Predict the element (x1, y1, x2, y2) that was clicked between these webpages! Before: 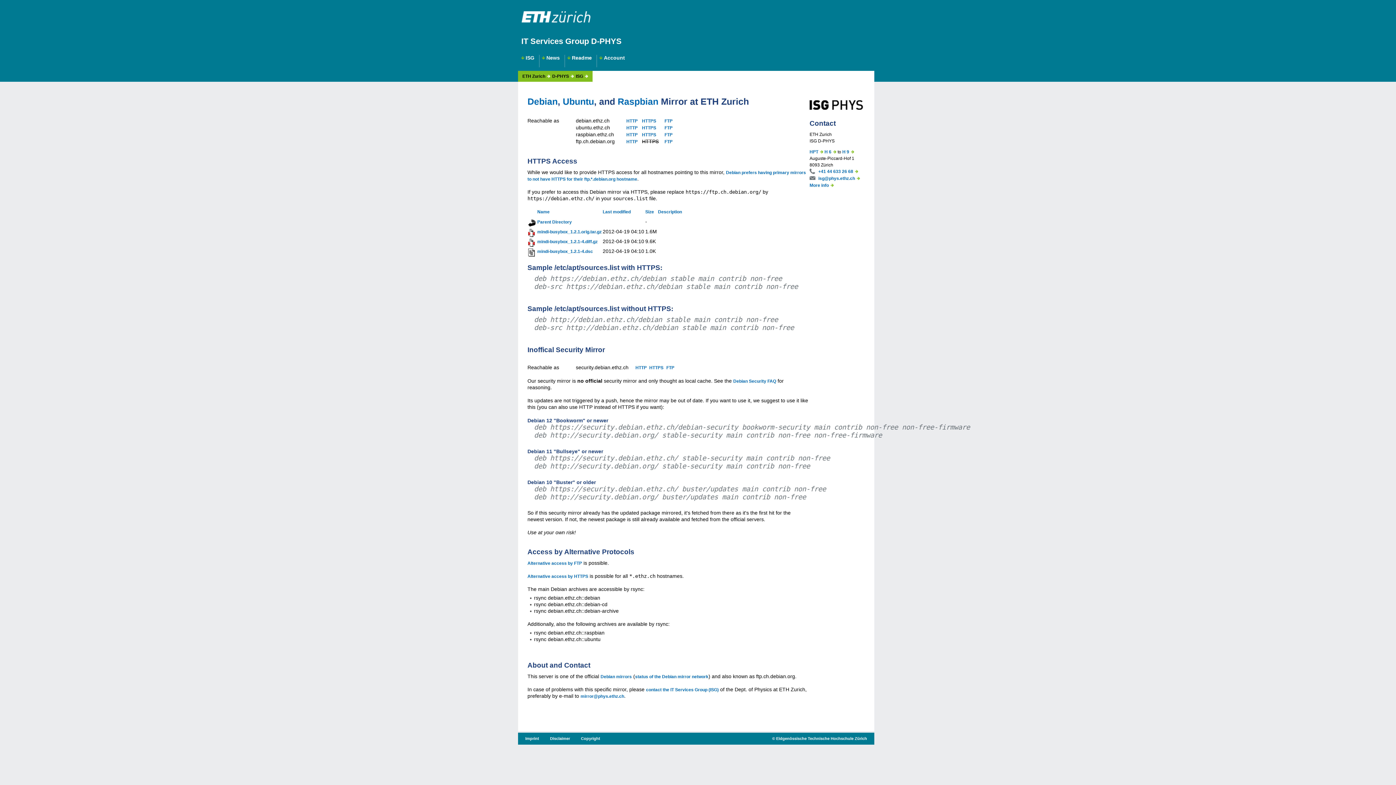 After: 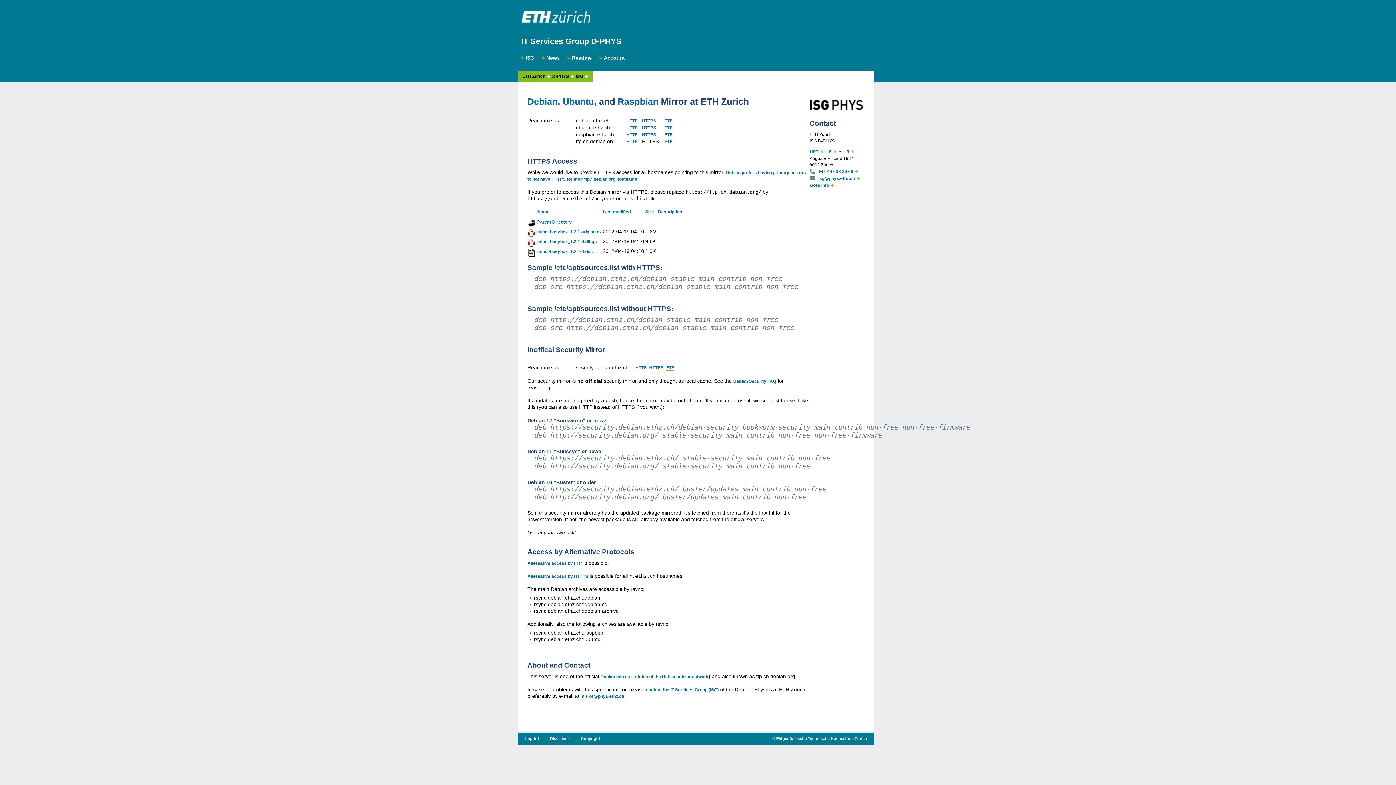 Action: label: FTP bbox: (666, 365, 674, 370)